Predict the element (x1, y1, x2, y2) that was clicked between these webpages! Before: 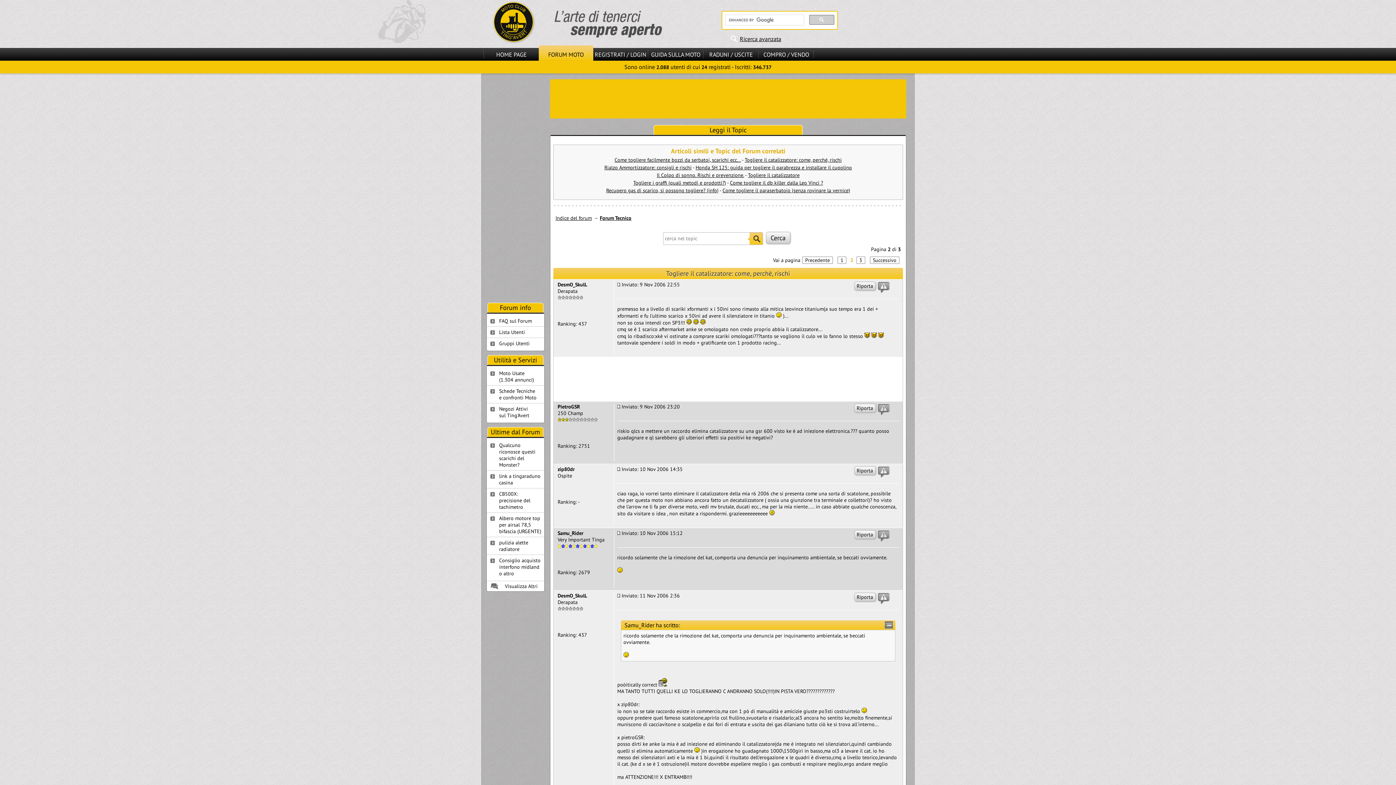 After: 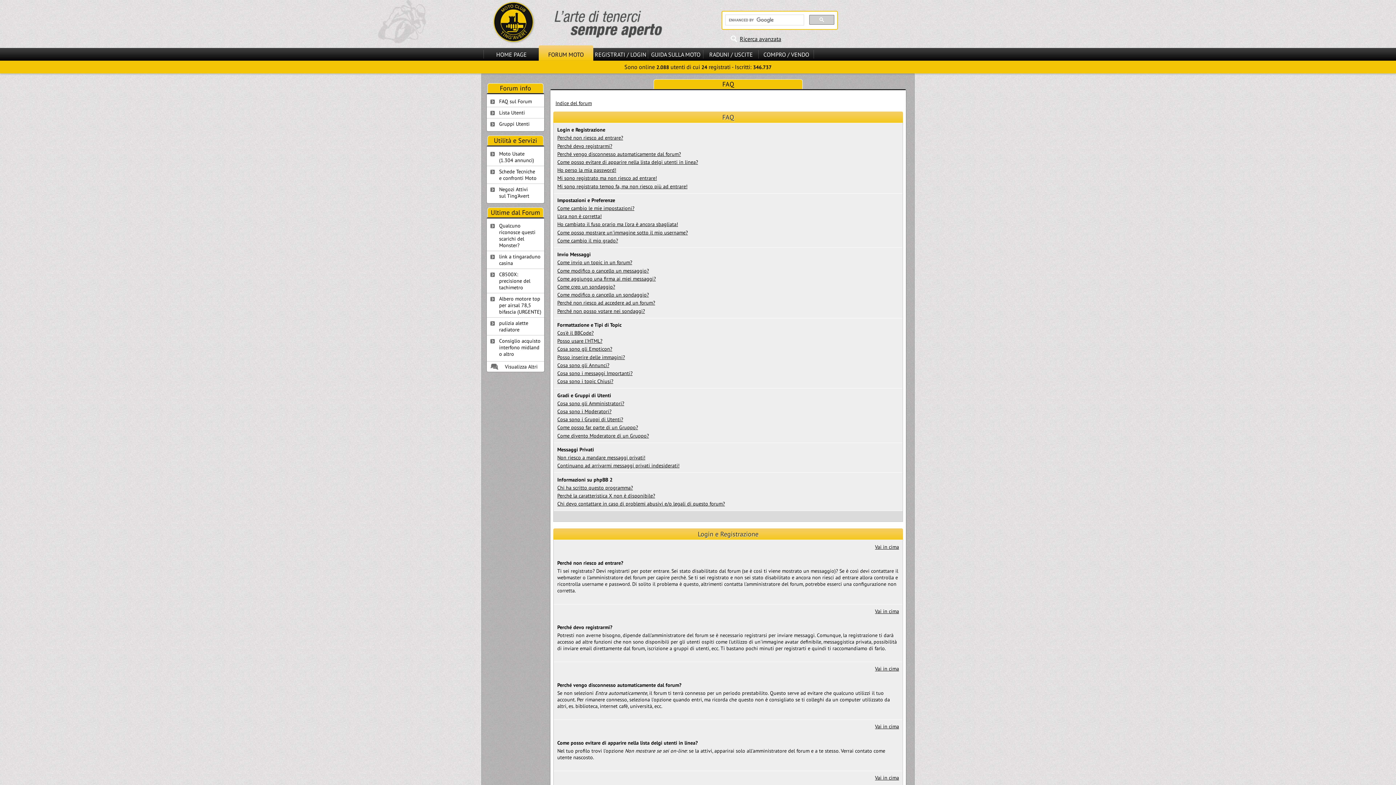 Action: bbox: (486, 315, 544, 326) label: FAQ sul Forum